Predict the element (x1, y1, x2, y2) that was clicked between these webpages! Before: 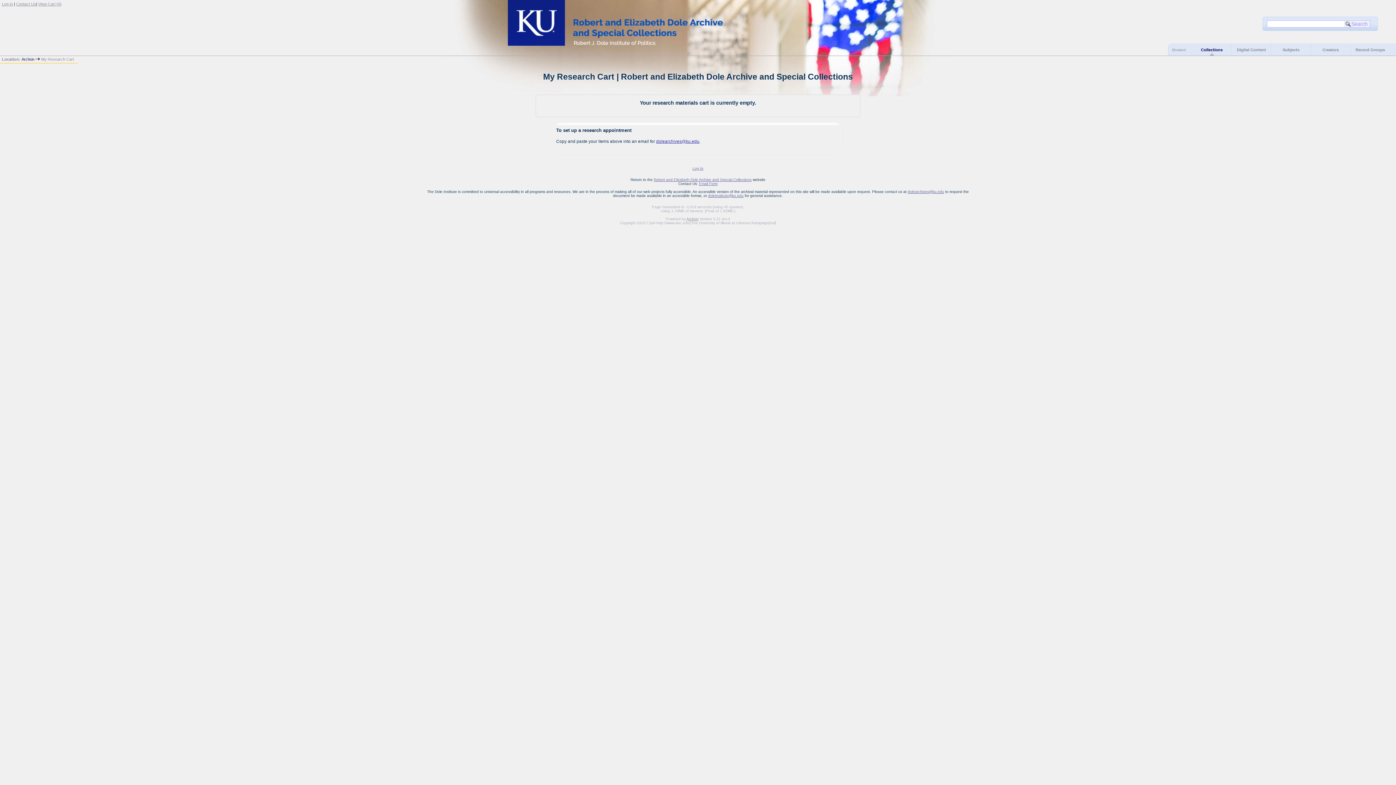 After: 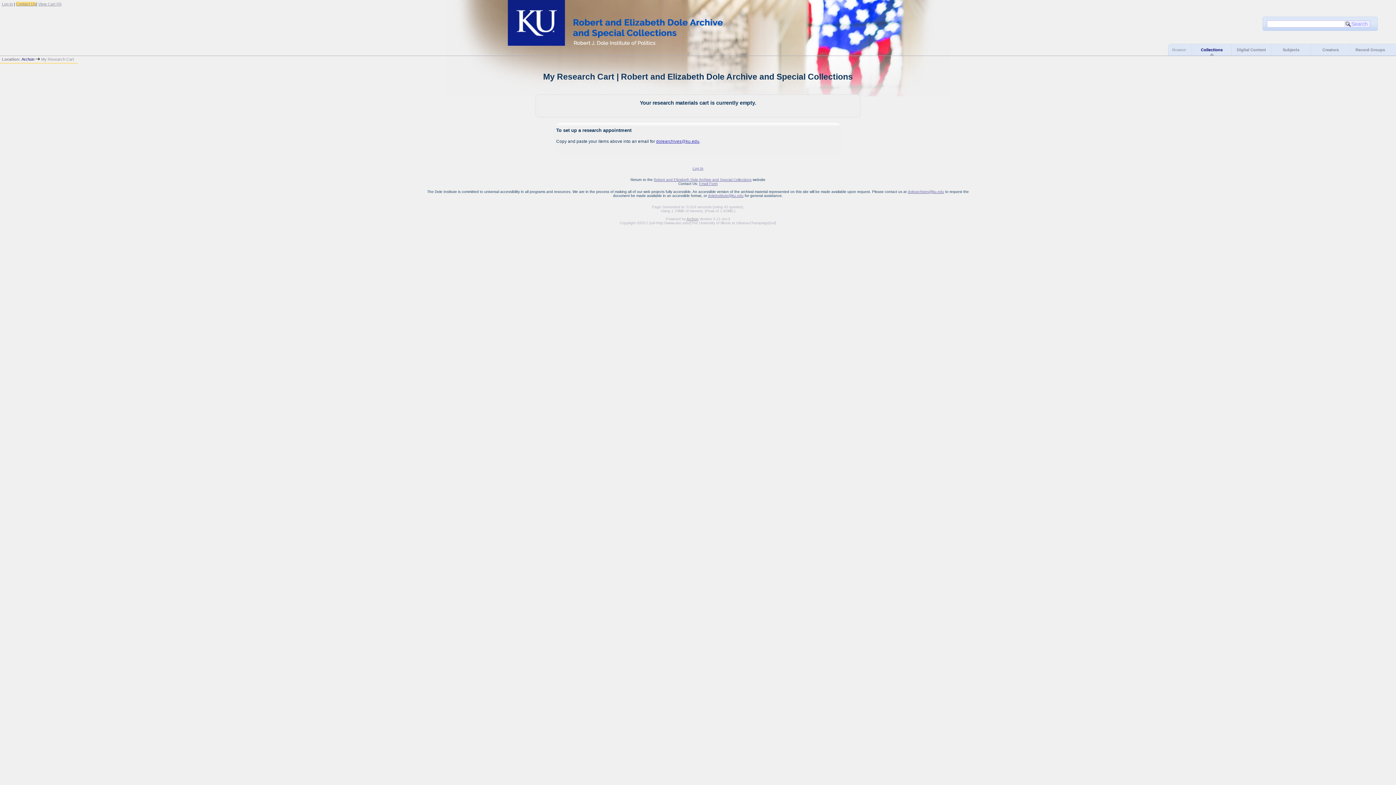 Action: bbox: (16, 1, 36, 6) label: Contact Us